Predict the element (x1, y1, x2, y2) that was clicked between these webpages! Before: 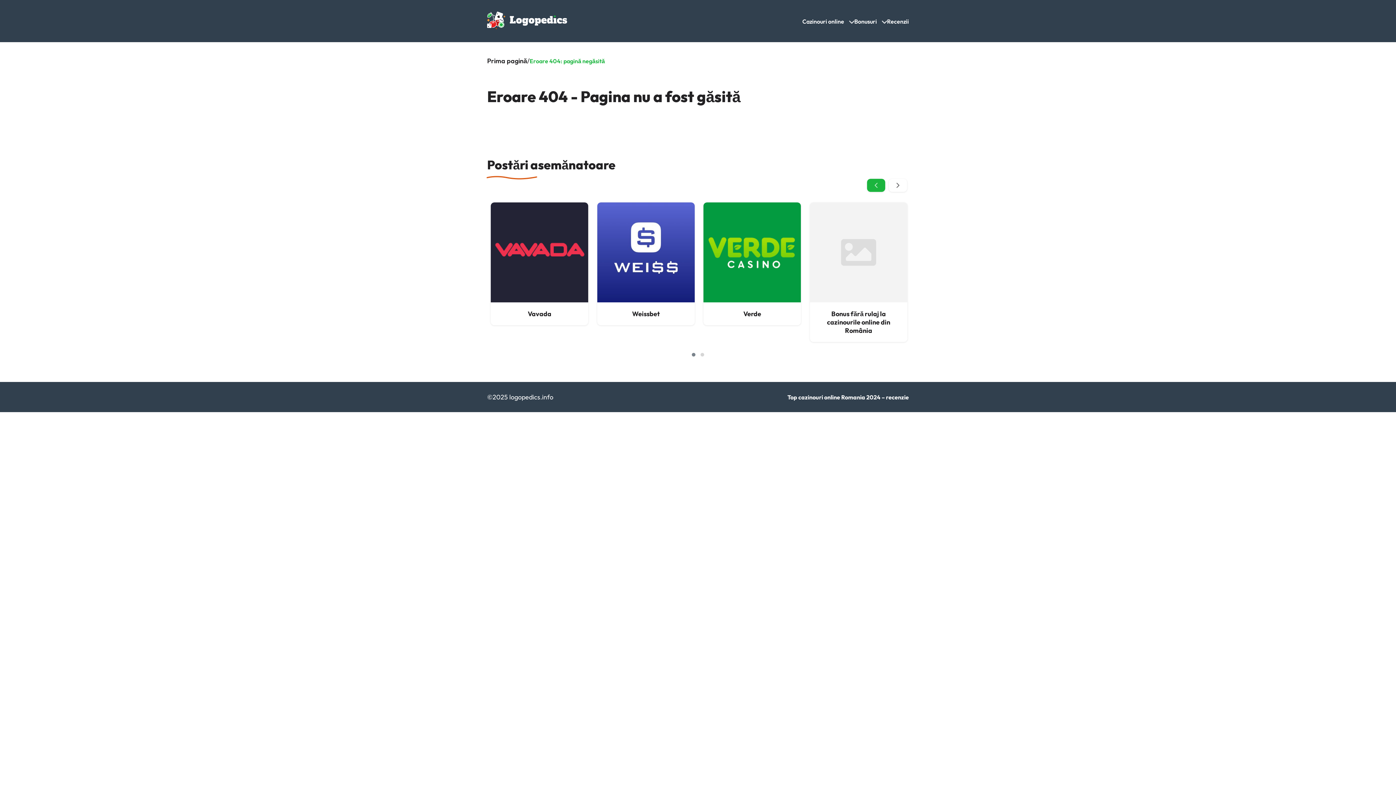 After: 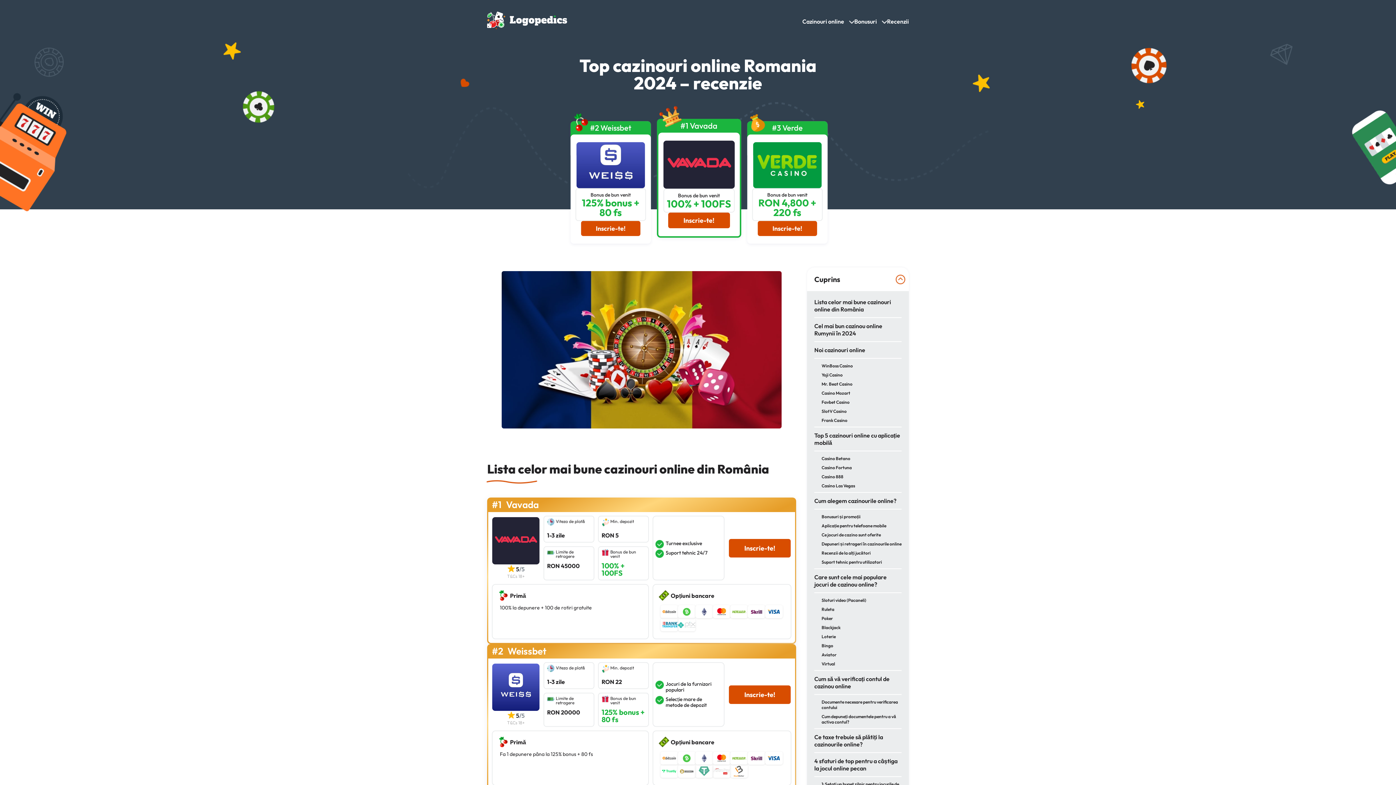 Action: bbox: (787, 393, 909, 401) label: Top cazinouri online Romania 2024 – recenzie